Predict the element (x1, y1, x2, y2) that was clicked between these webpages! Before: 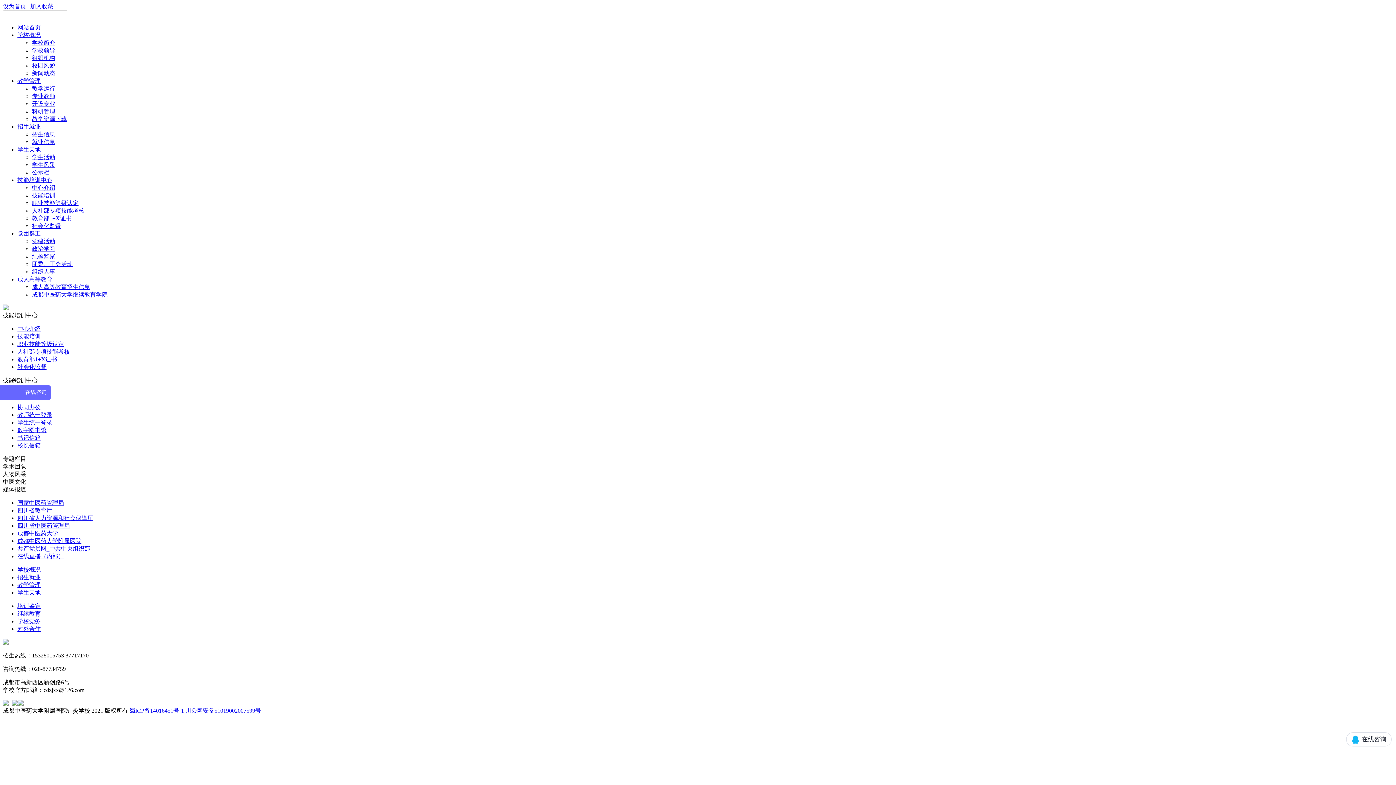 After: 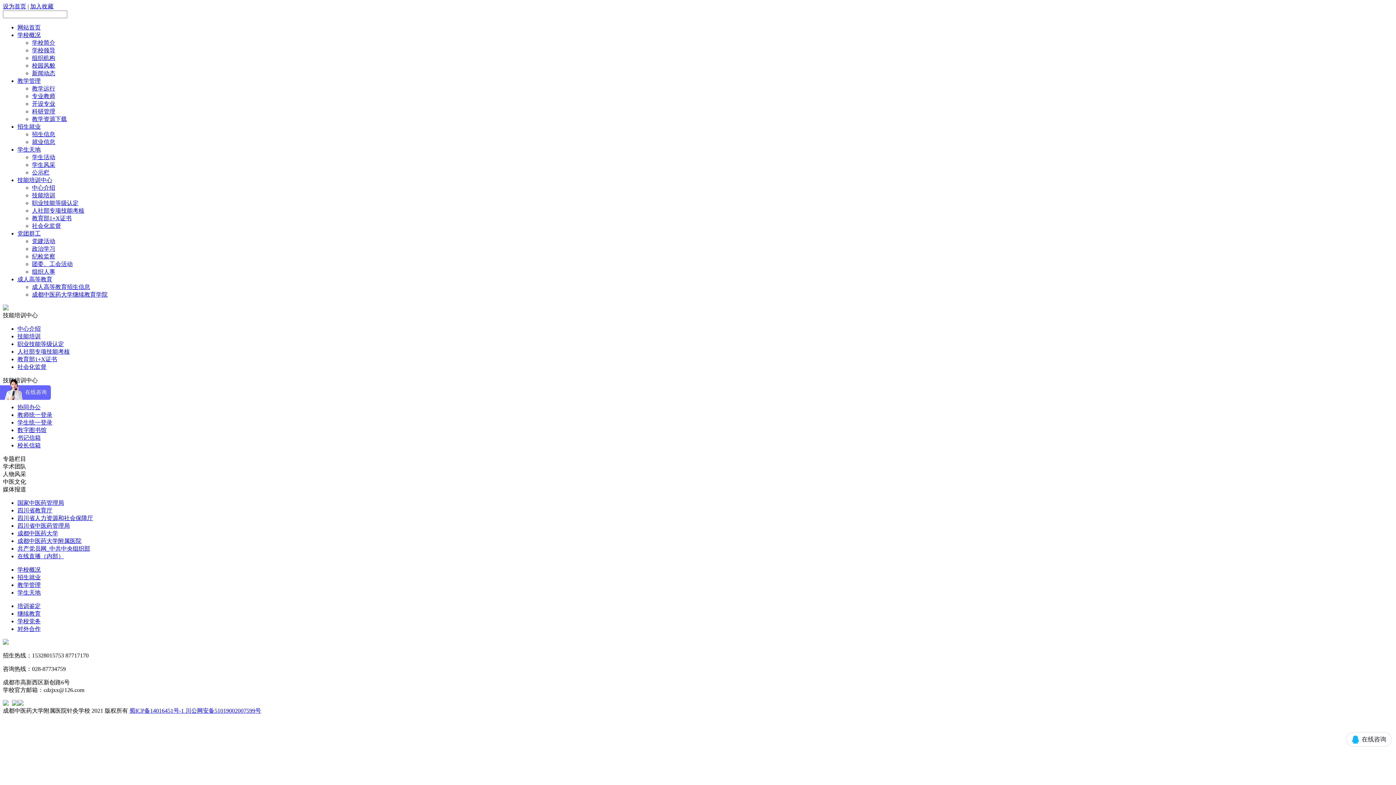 Action: label: 学生天地 bbox: (17, 589, 40, 596)